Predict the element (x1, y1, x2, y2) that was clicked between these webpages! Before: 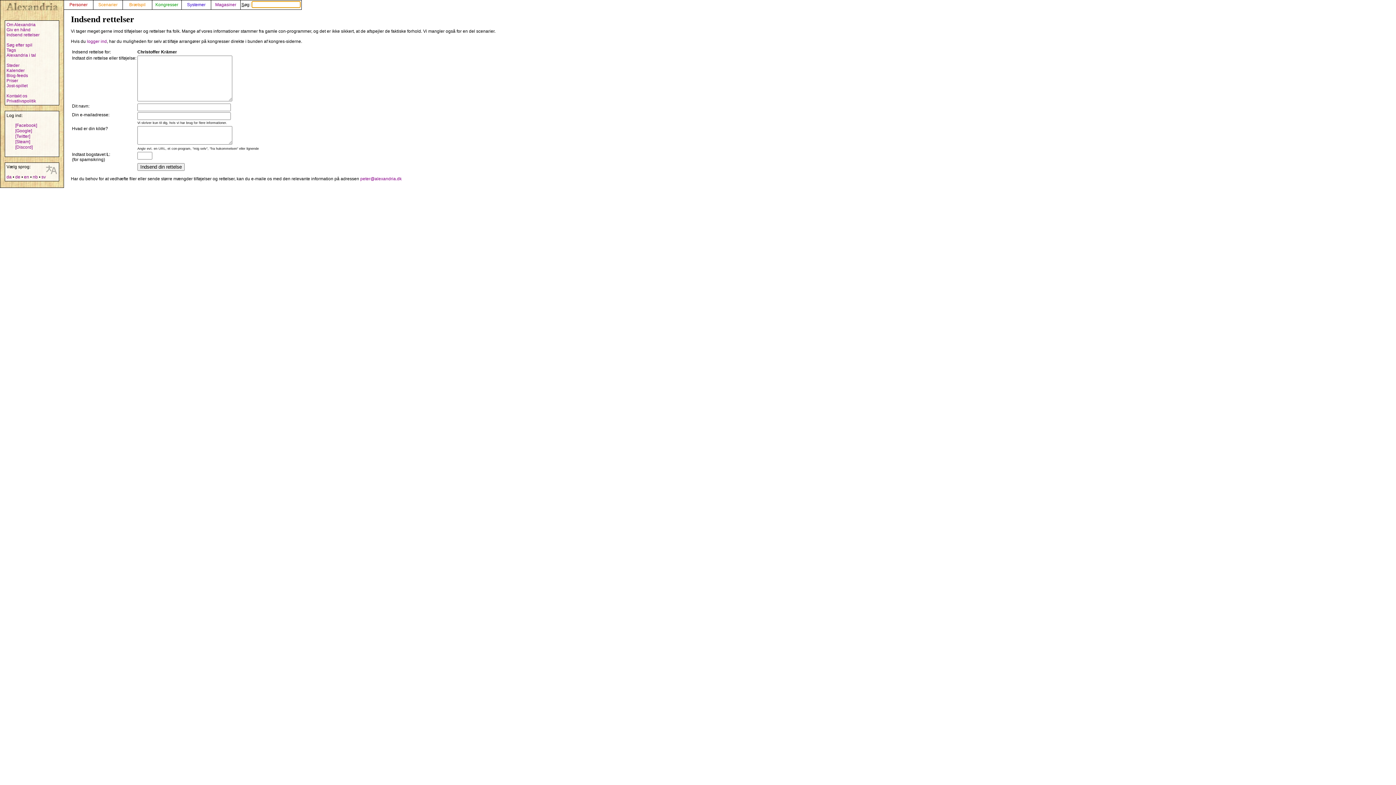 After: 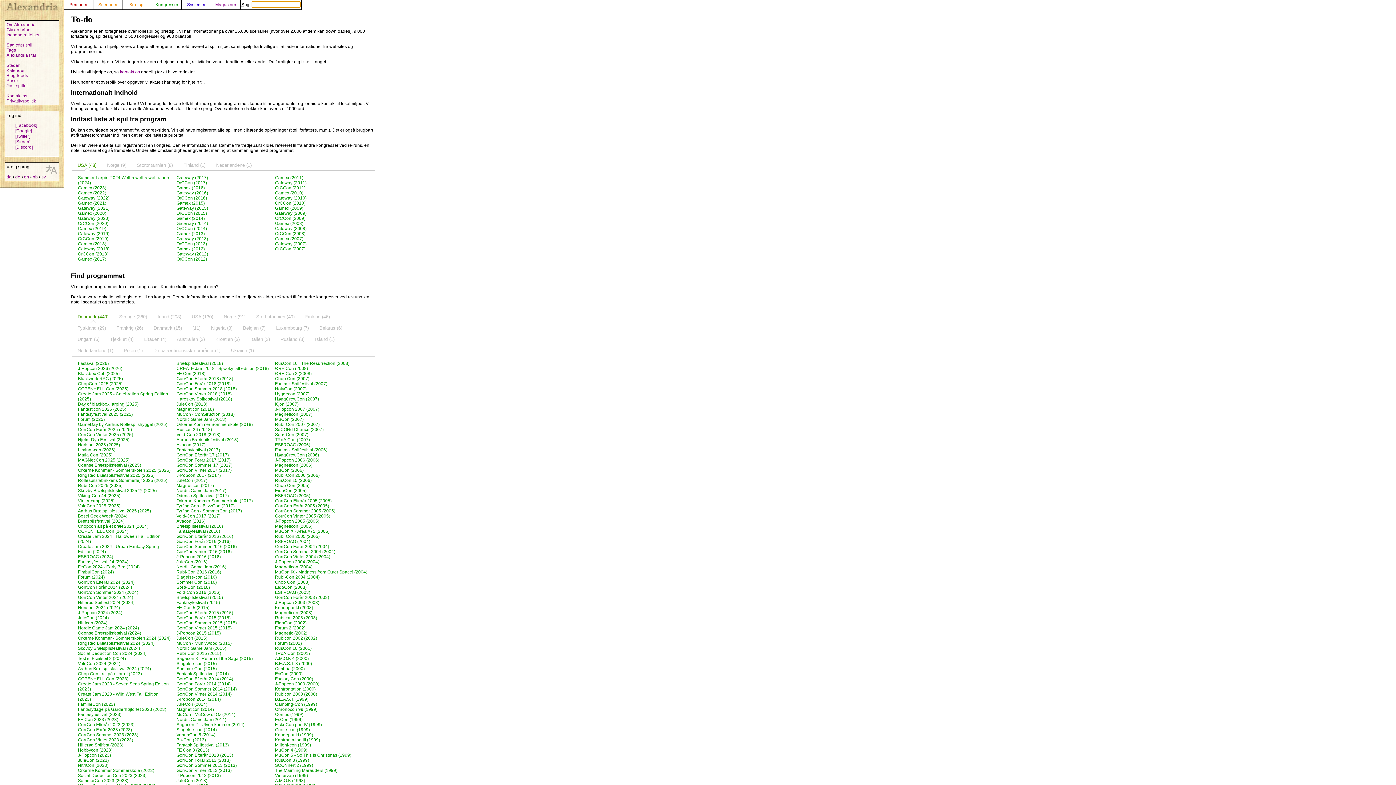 Action: bbox: (6, 27, 30, 32) label: Giv en hånd